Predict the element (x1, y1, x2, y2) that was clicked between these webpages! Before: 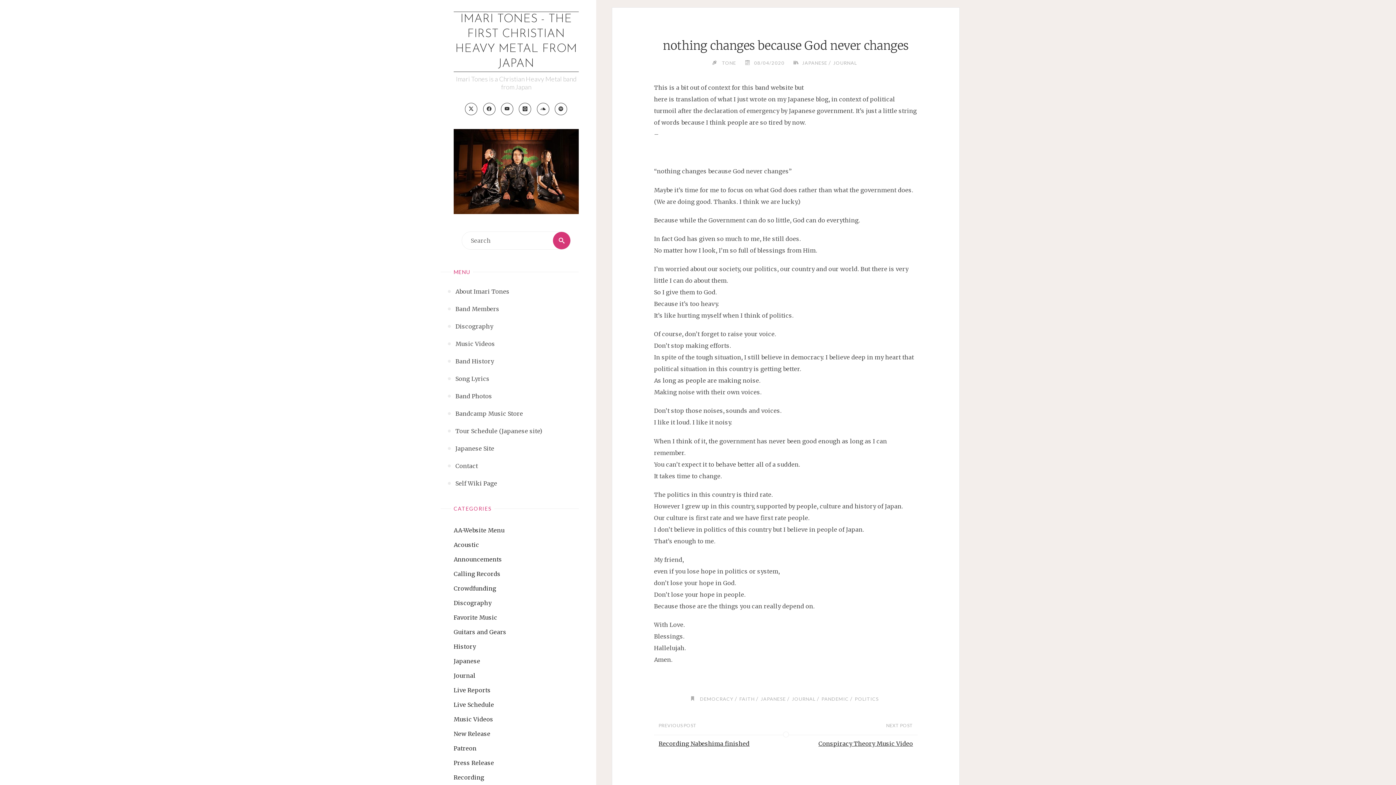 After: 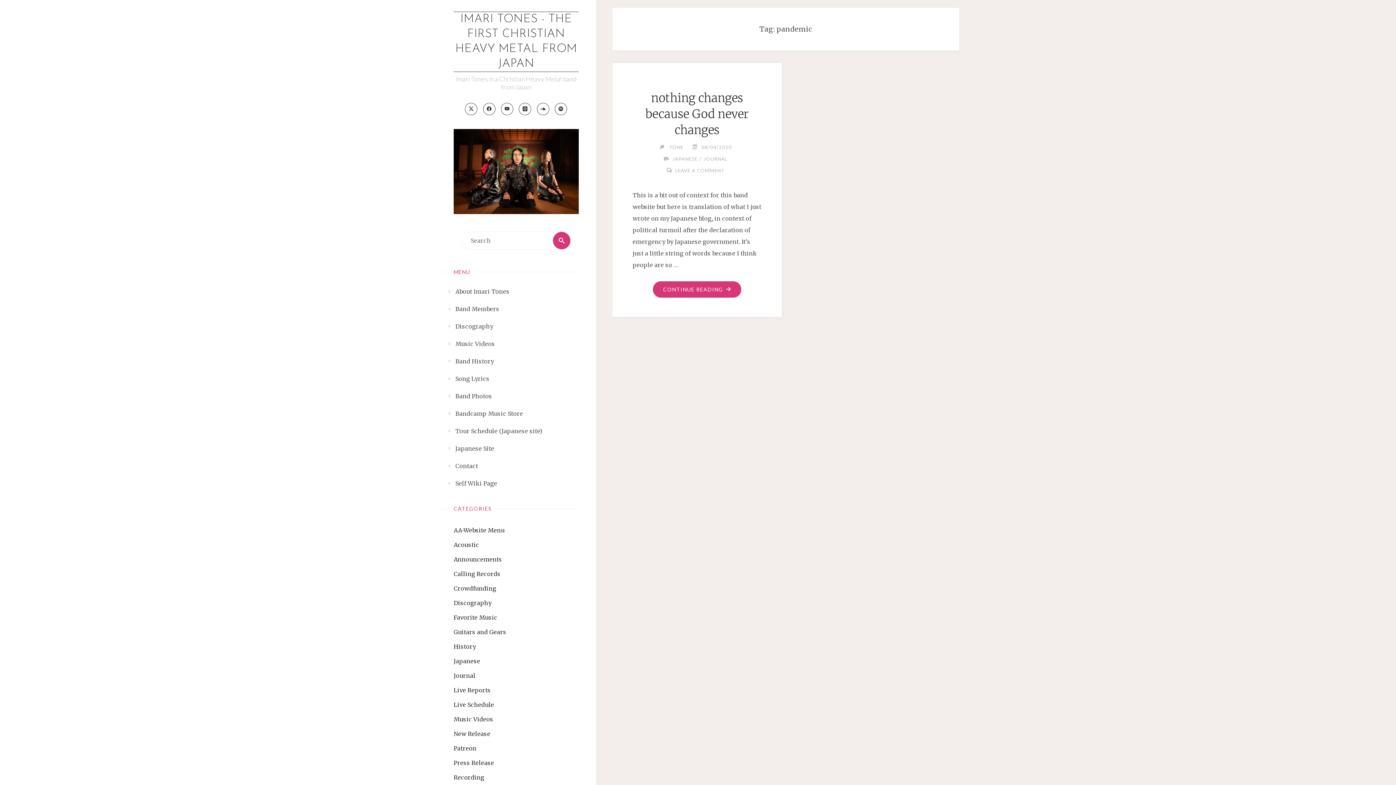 Action: label: PANDEMIC bbox: (820, 696, 848, 702)